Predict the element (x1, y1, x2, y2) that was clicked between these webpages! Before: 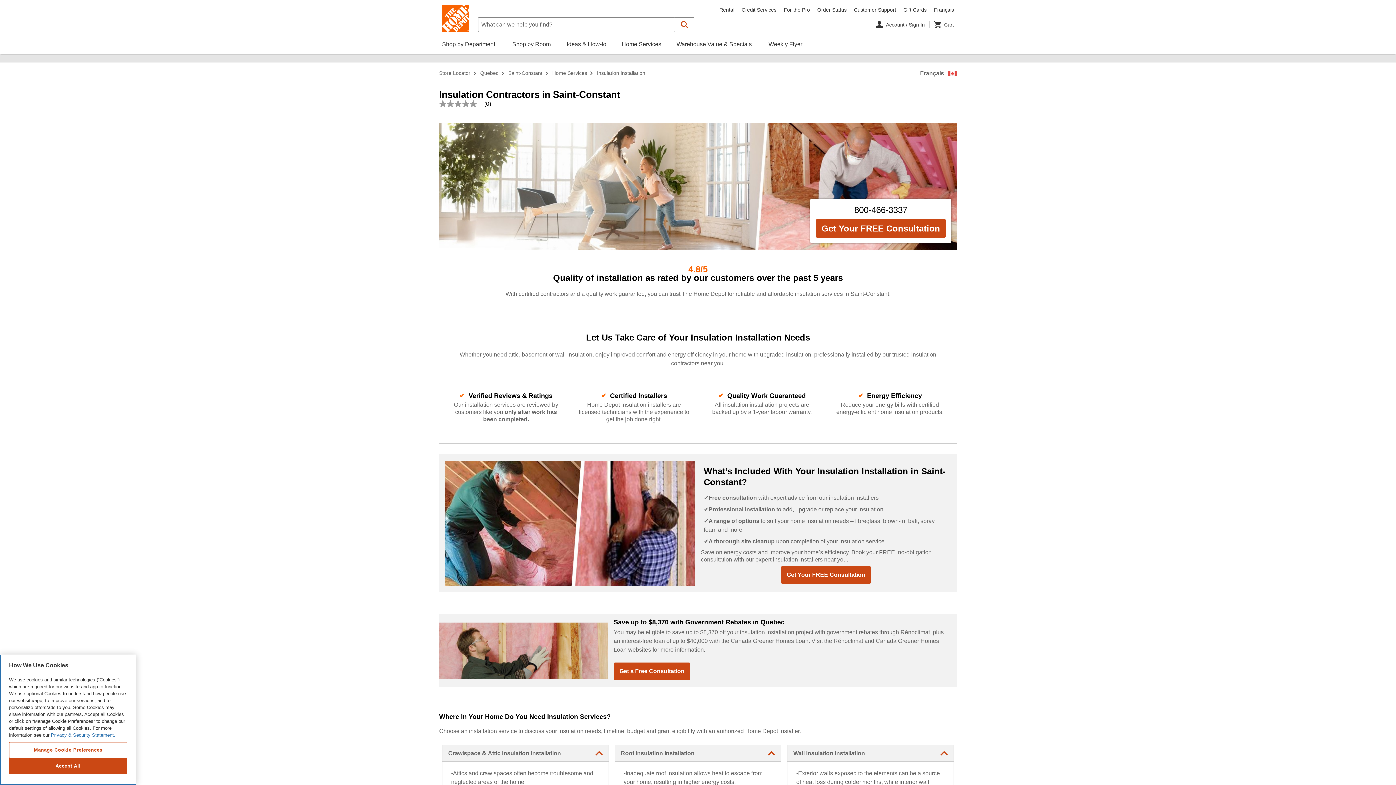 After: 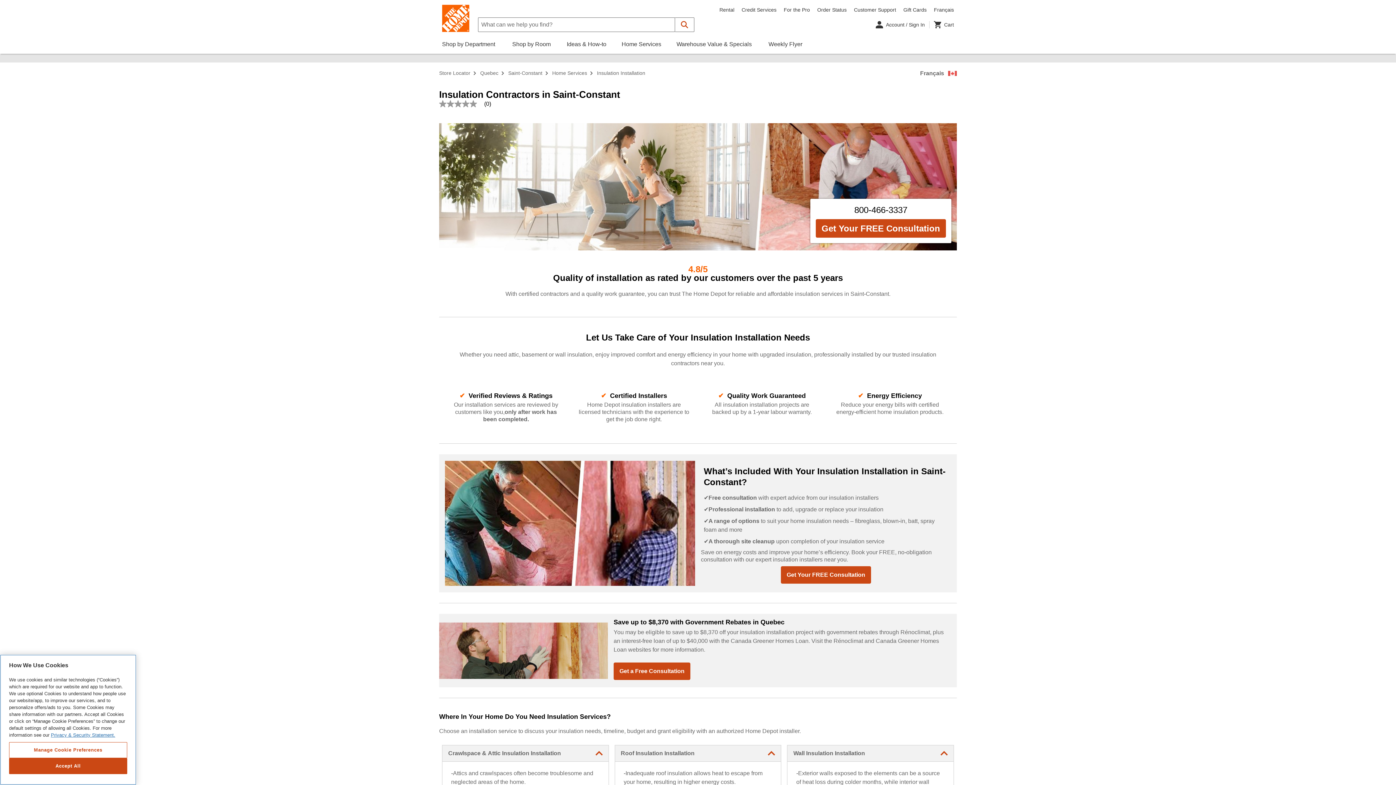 Action: bbox: (920, 70, 957, 76) label: Français